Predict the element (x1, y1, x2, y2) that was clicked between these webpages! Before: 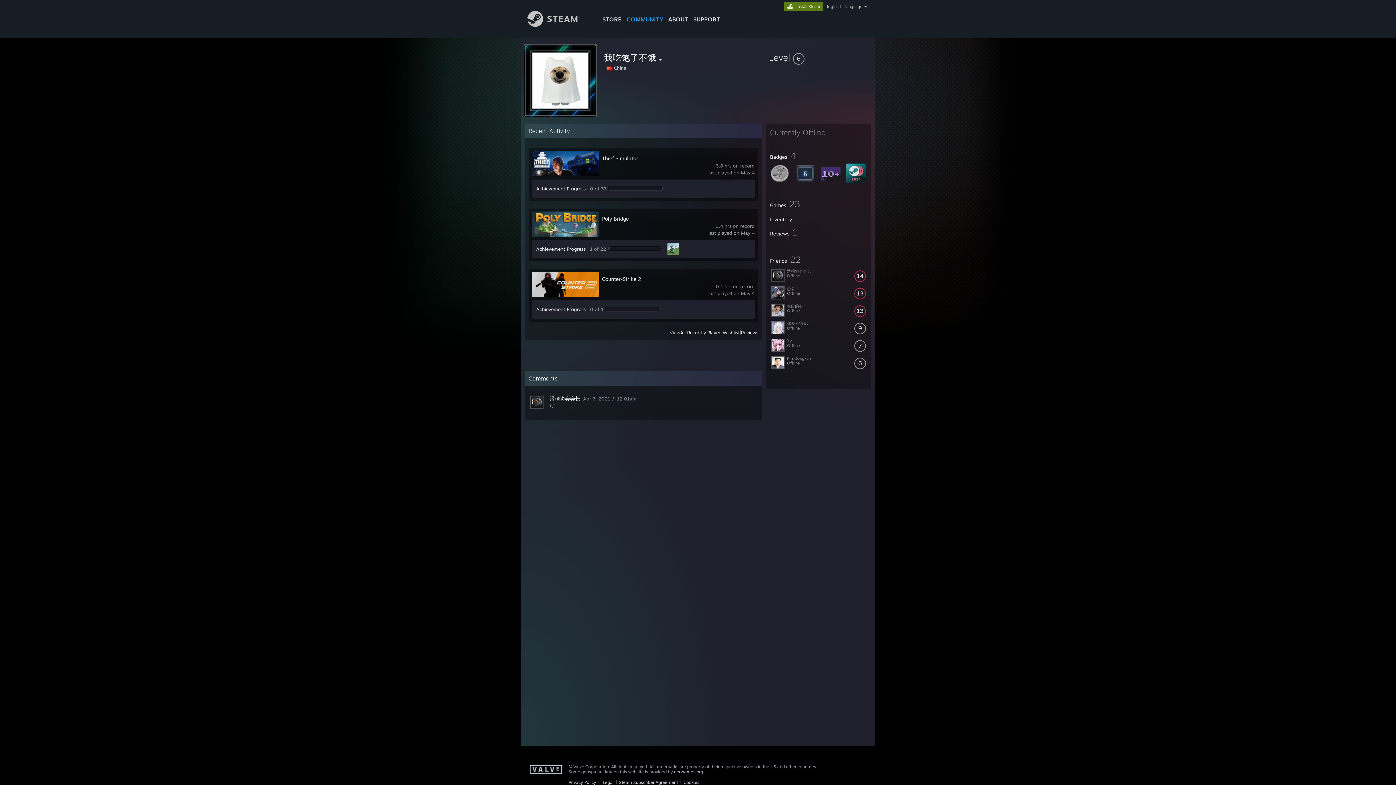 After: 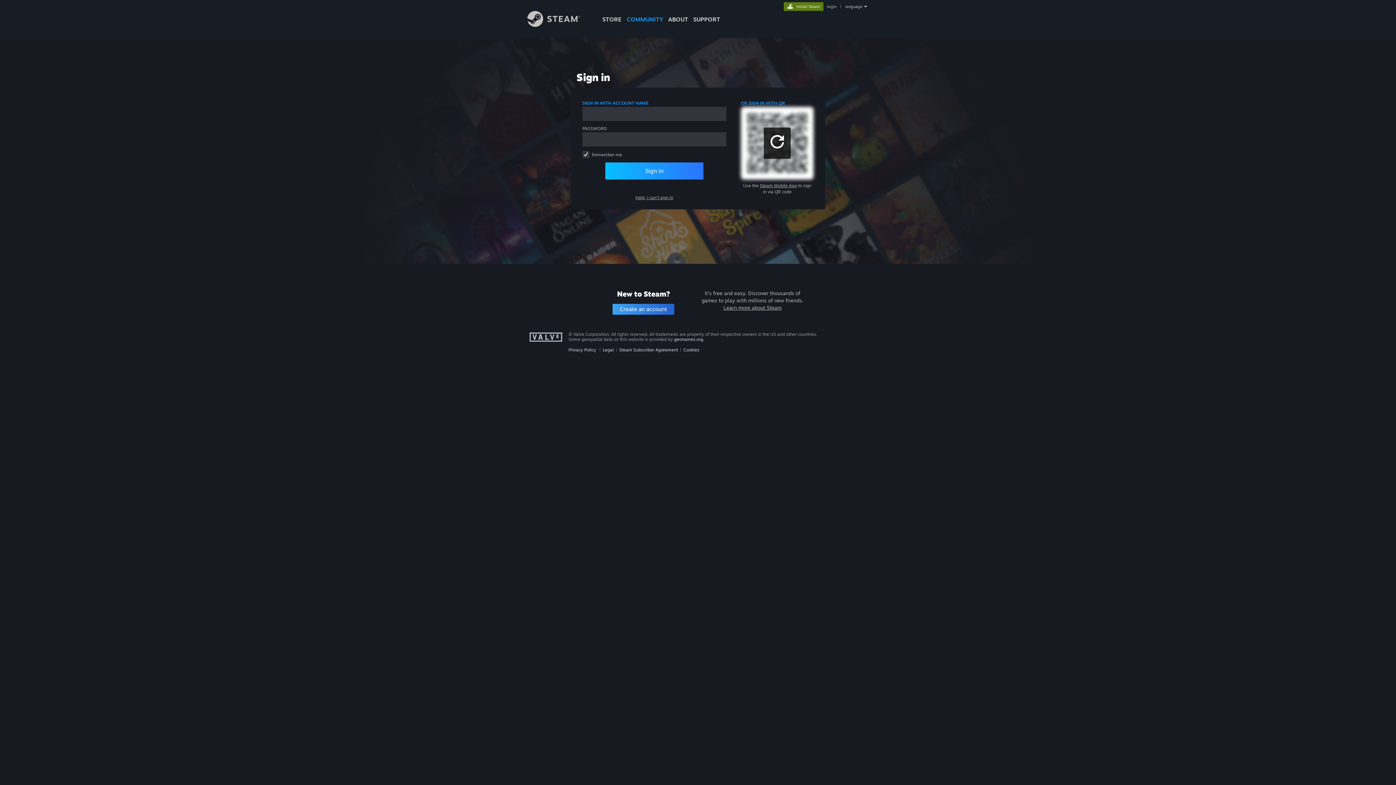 Action: label: login bbox: (825, 4, 838, 9)